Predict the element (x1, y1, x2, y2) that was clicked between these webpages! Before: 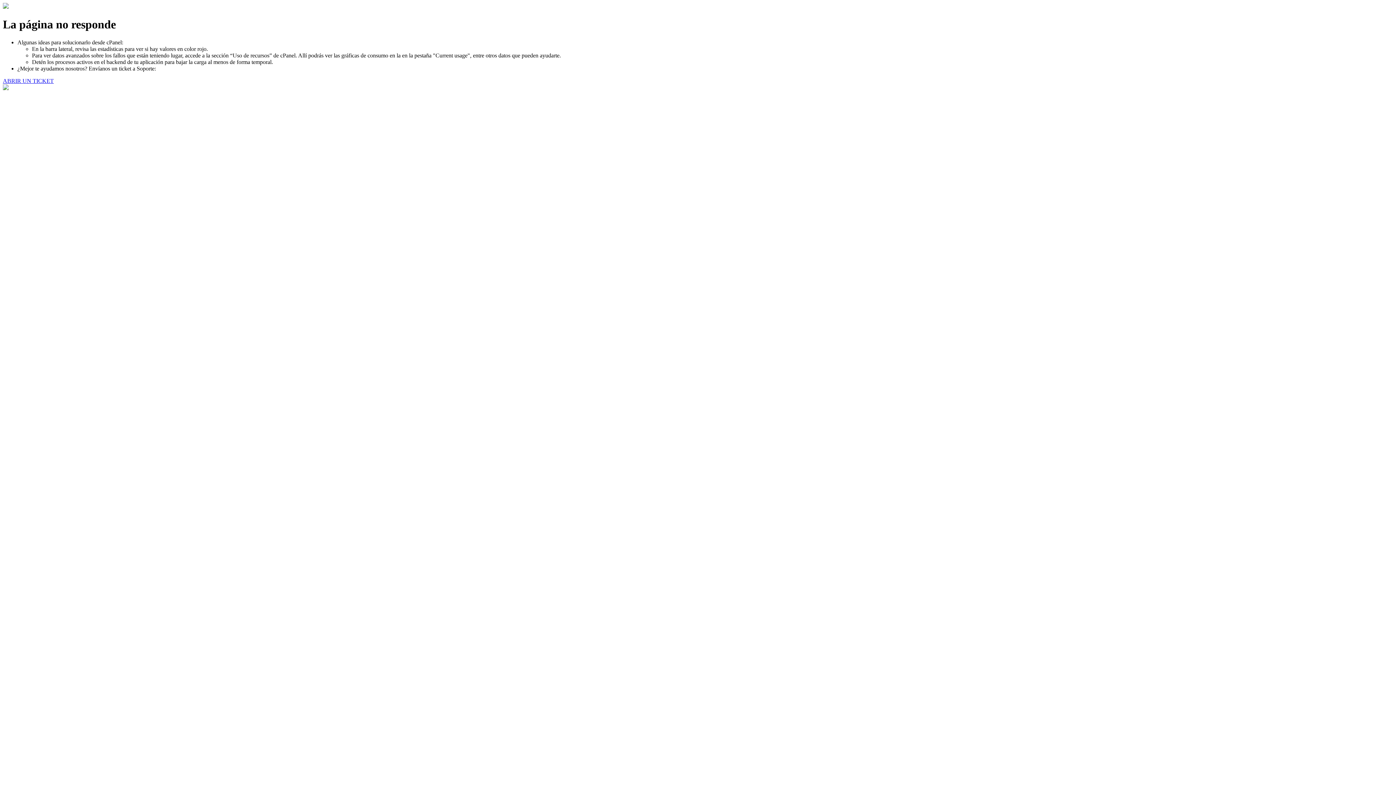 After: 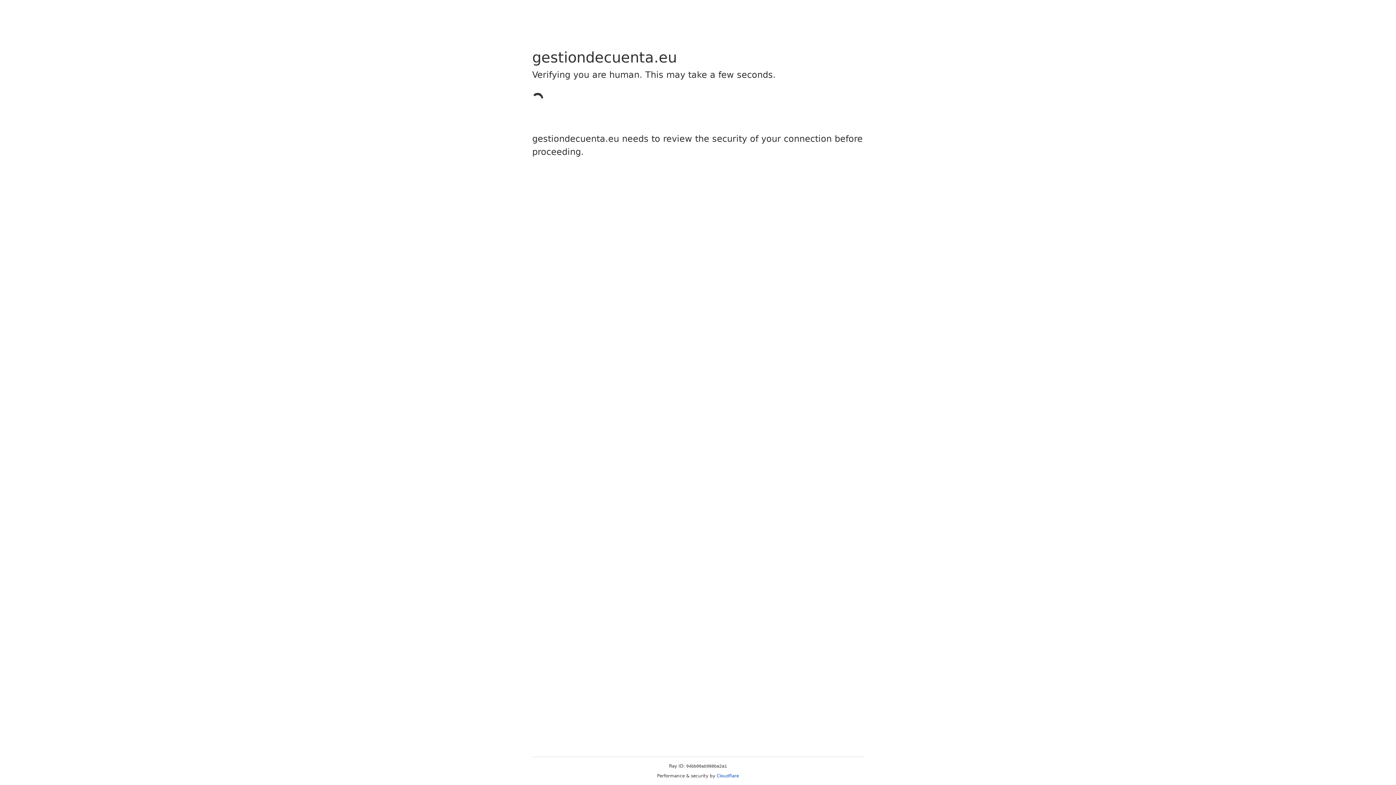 Action: bbox: (2, 77, 53, 83) label: ABRIR UN TICKET